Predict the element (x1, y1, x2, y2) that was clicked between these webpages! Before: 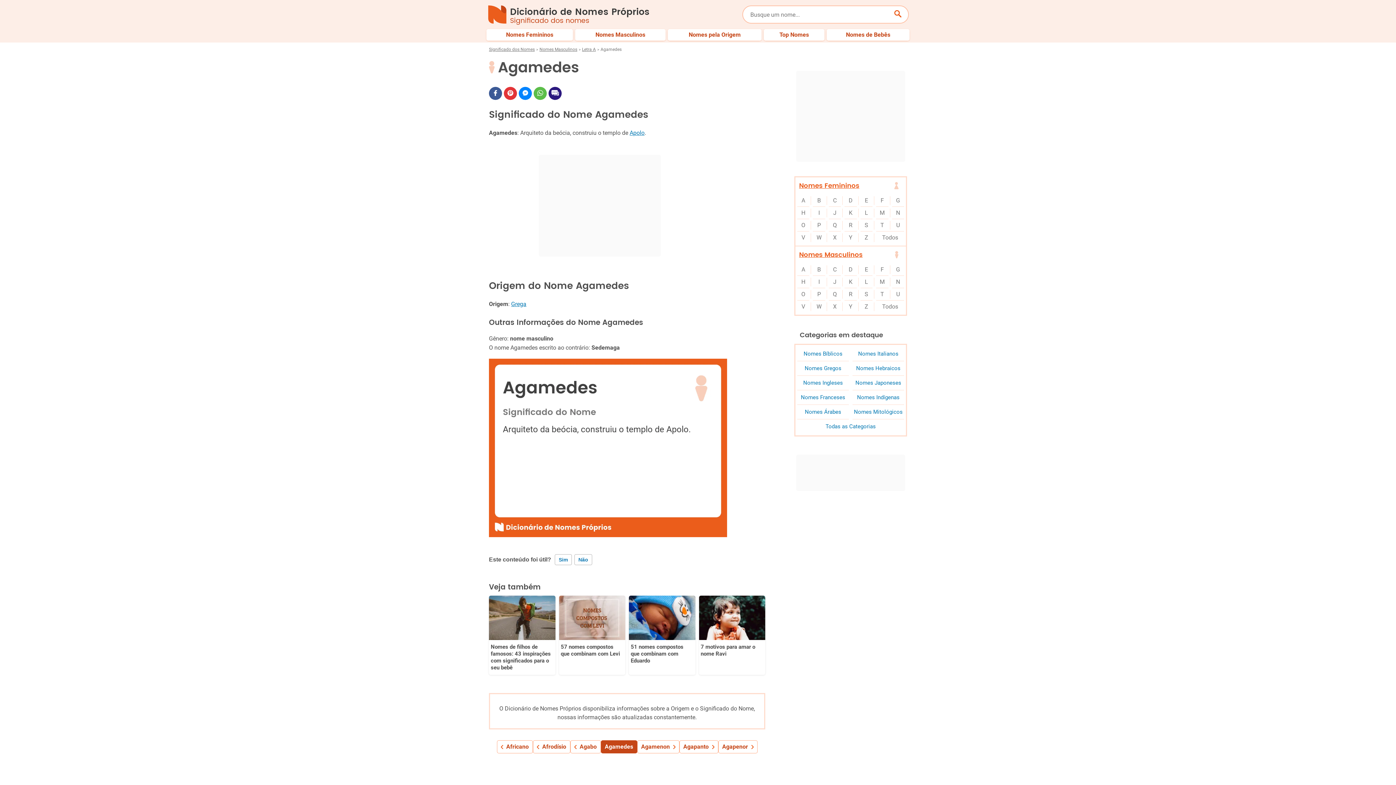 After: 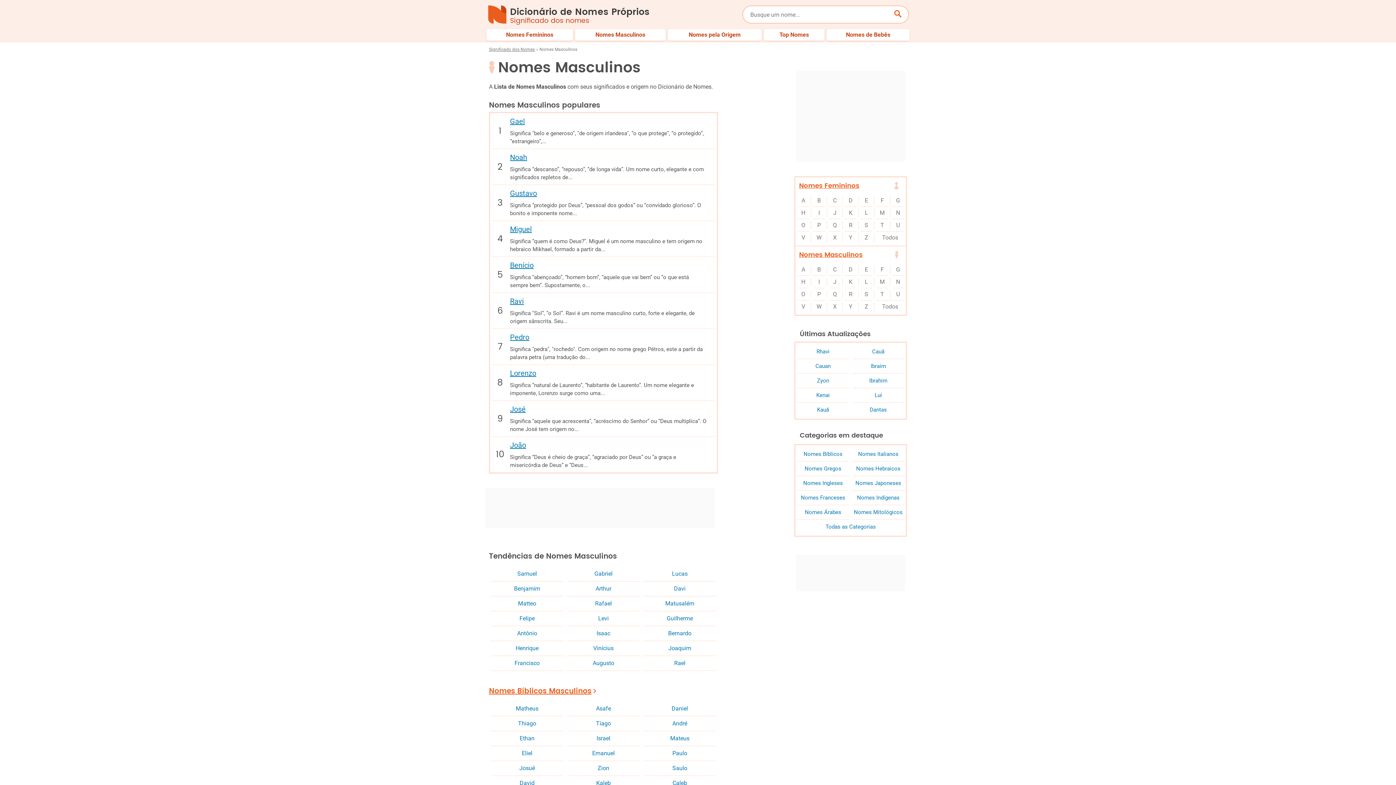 Action: label: Nomes Masculinos bbox: (539, 46, 577, 52)